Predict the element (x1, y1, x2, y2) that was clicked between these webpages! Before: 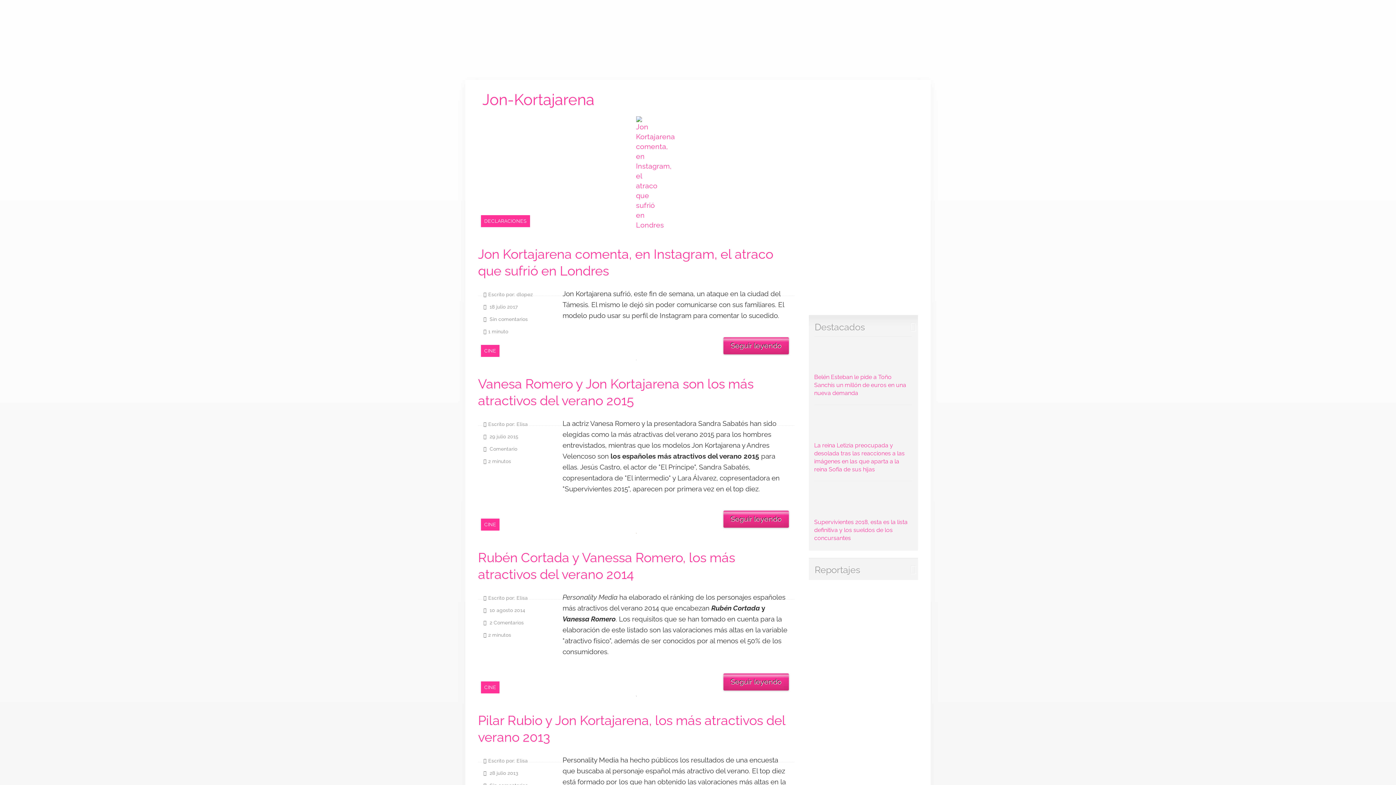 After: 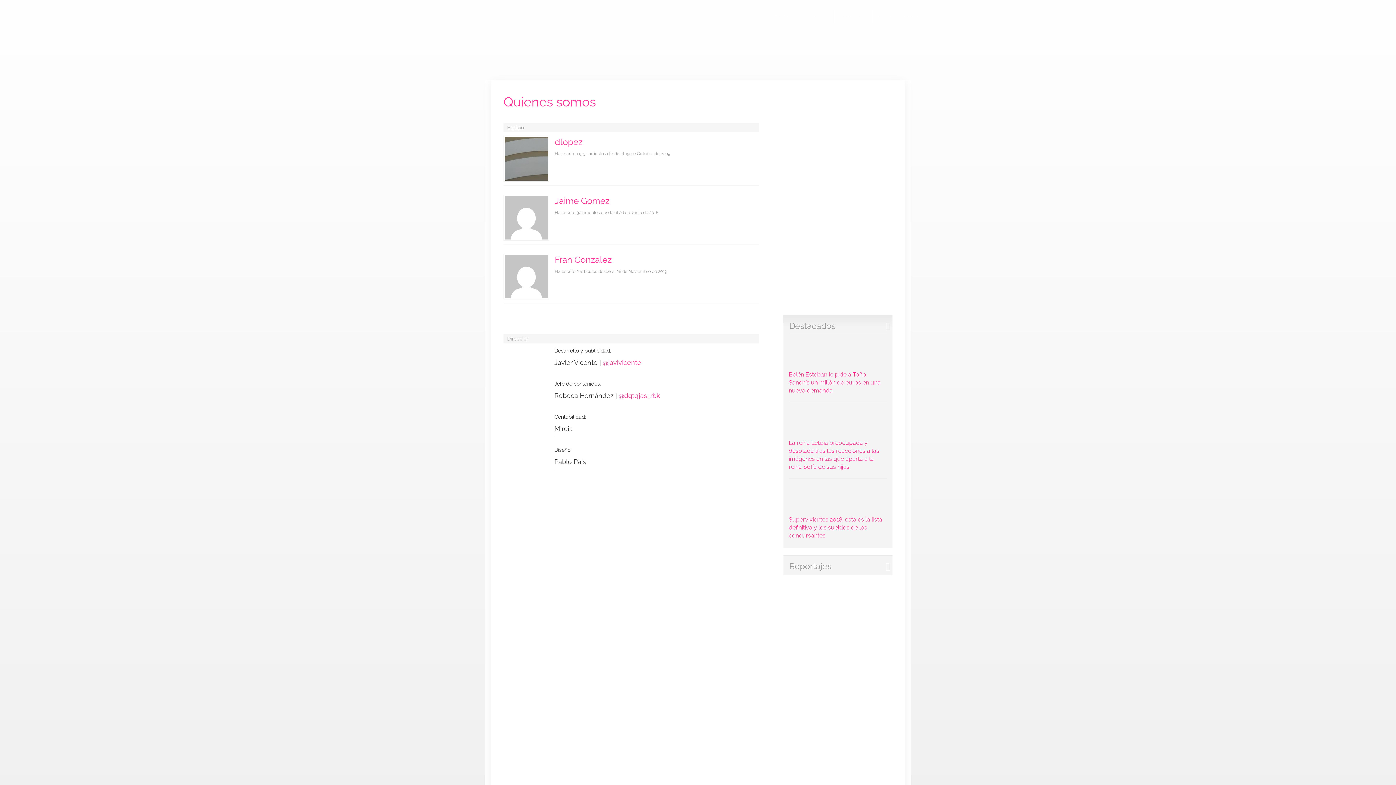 Action: label: Quienes somos bbox: (872, 9, 925, 24)